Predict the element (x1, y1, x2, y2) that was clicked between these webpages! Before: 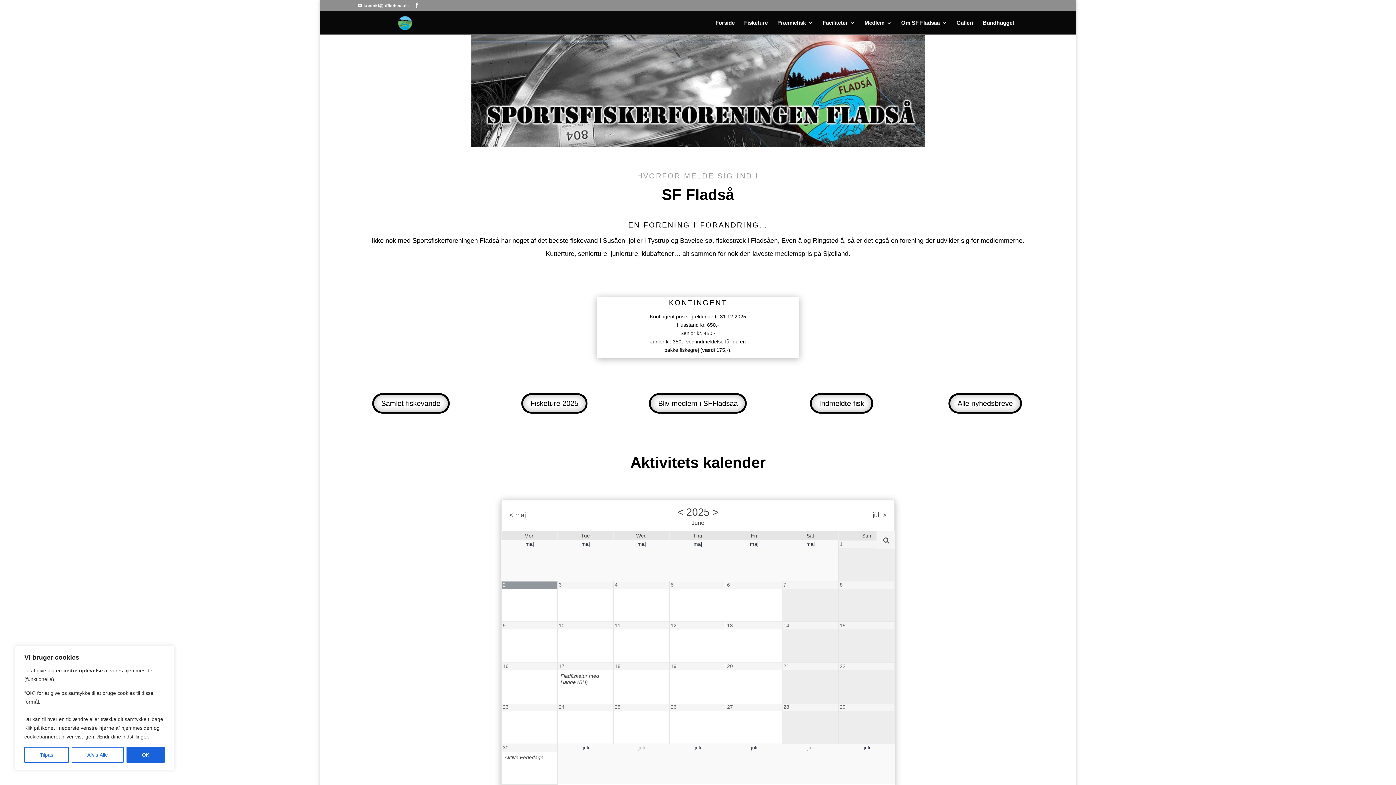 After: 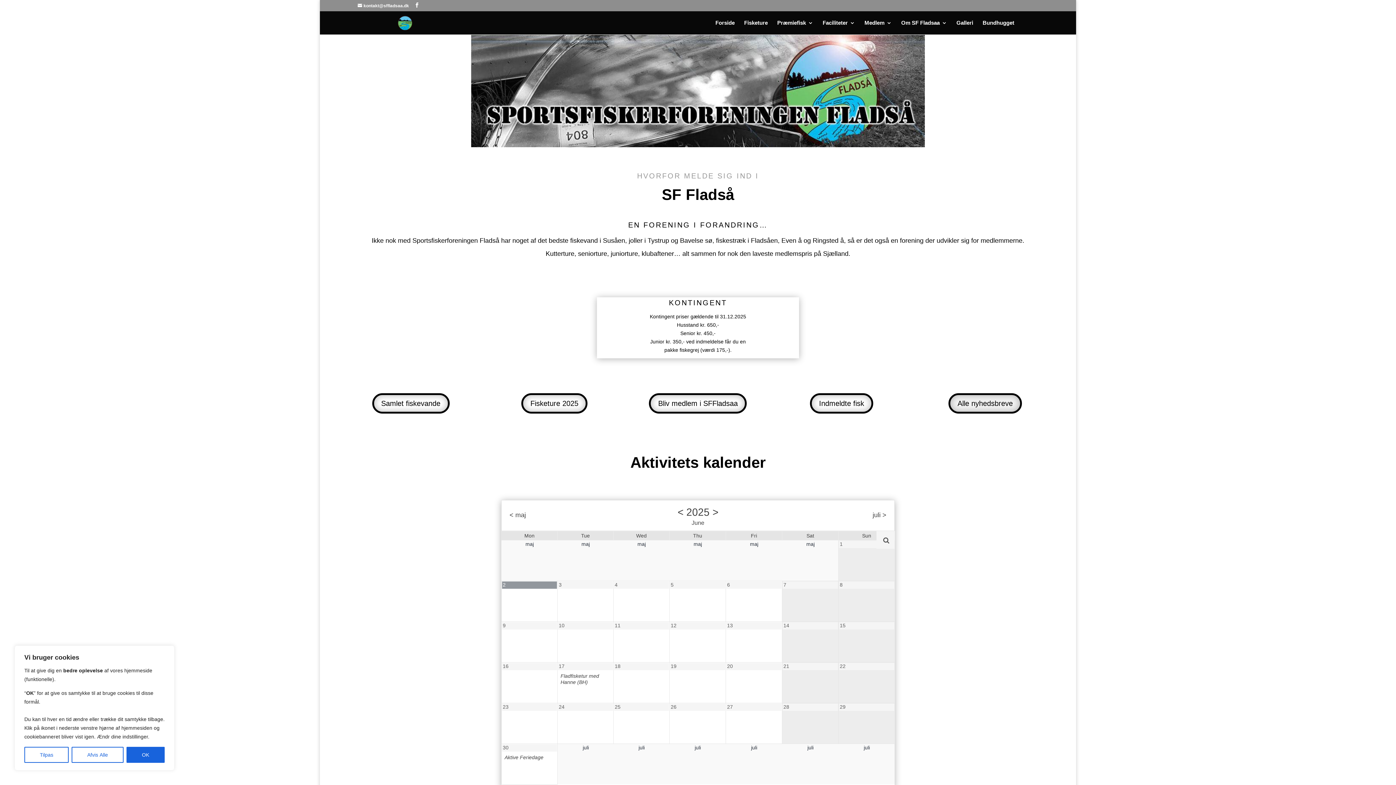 Action: label: Alle nyhedsbreve bbox: (948, 393, 1022, 413)